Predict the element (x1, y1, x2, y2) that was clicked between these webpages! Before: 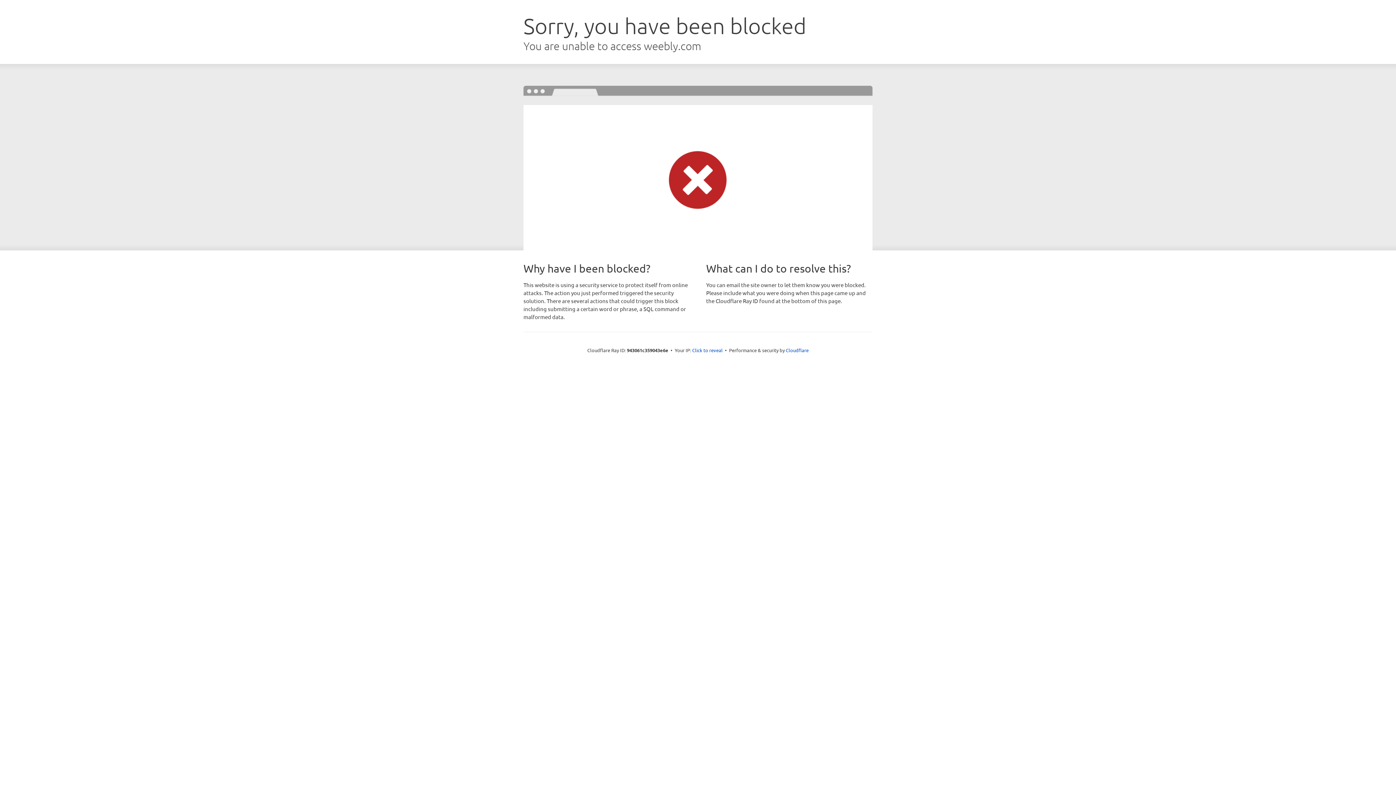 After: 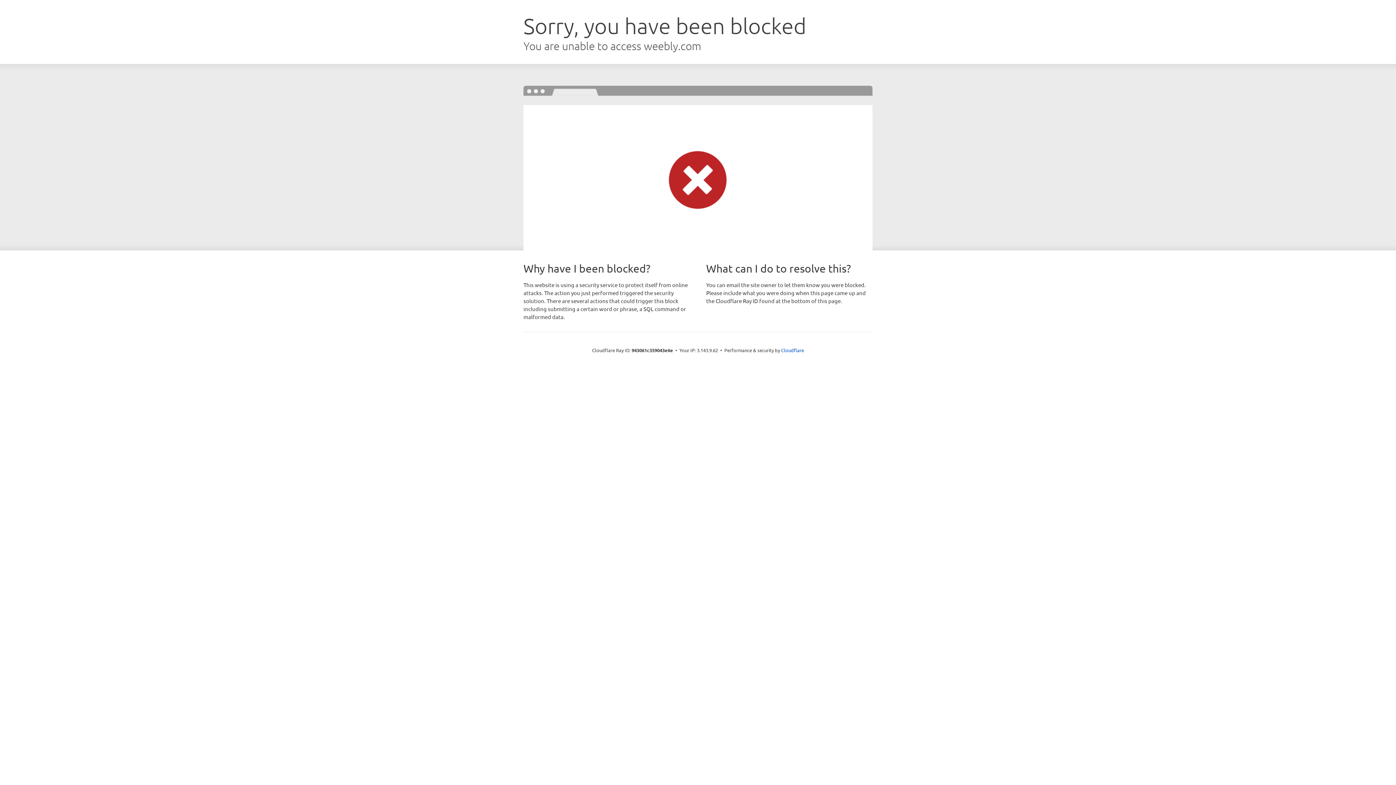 Action: bbox: (692, 346, 722, 353) label: Click to reveal